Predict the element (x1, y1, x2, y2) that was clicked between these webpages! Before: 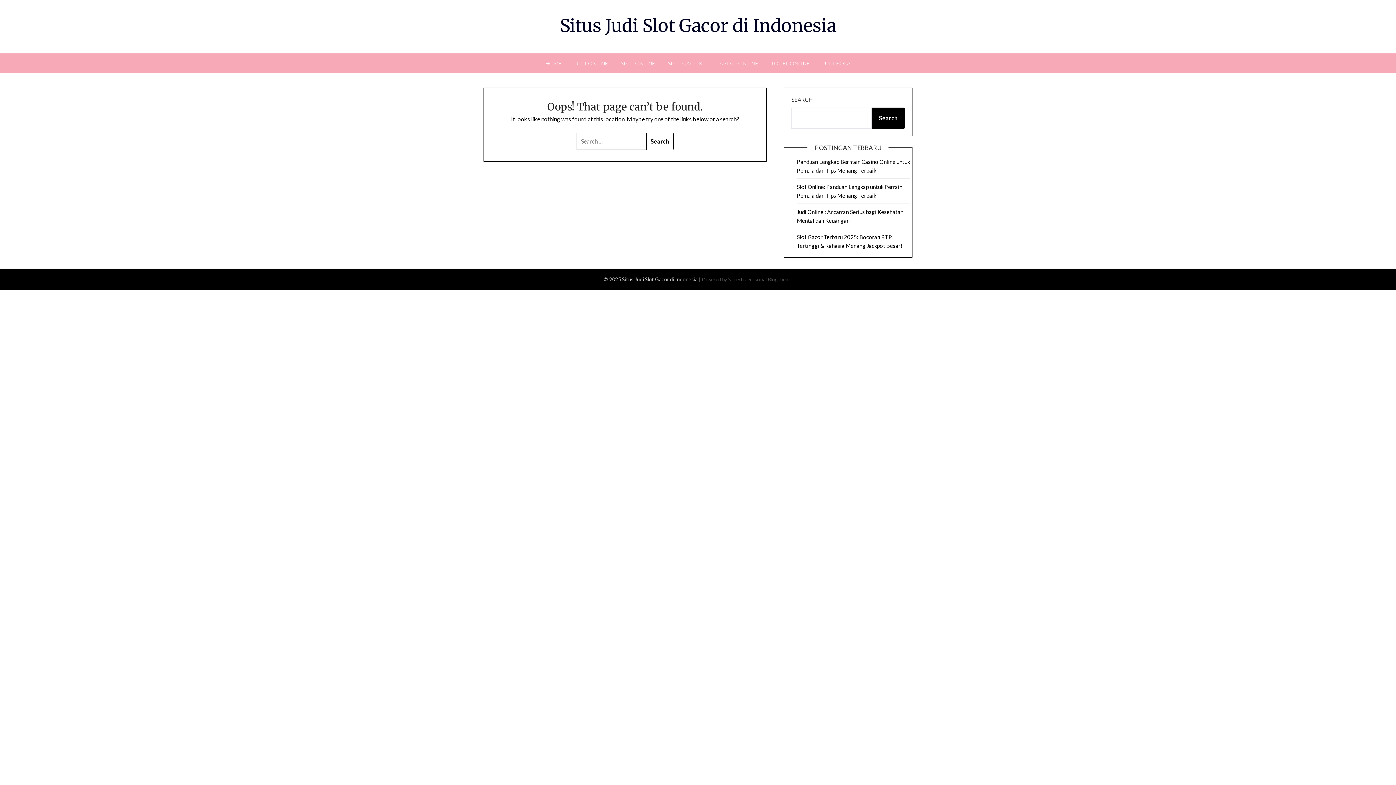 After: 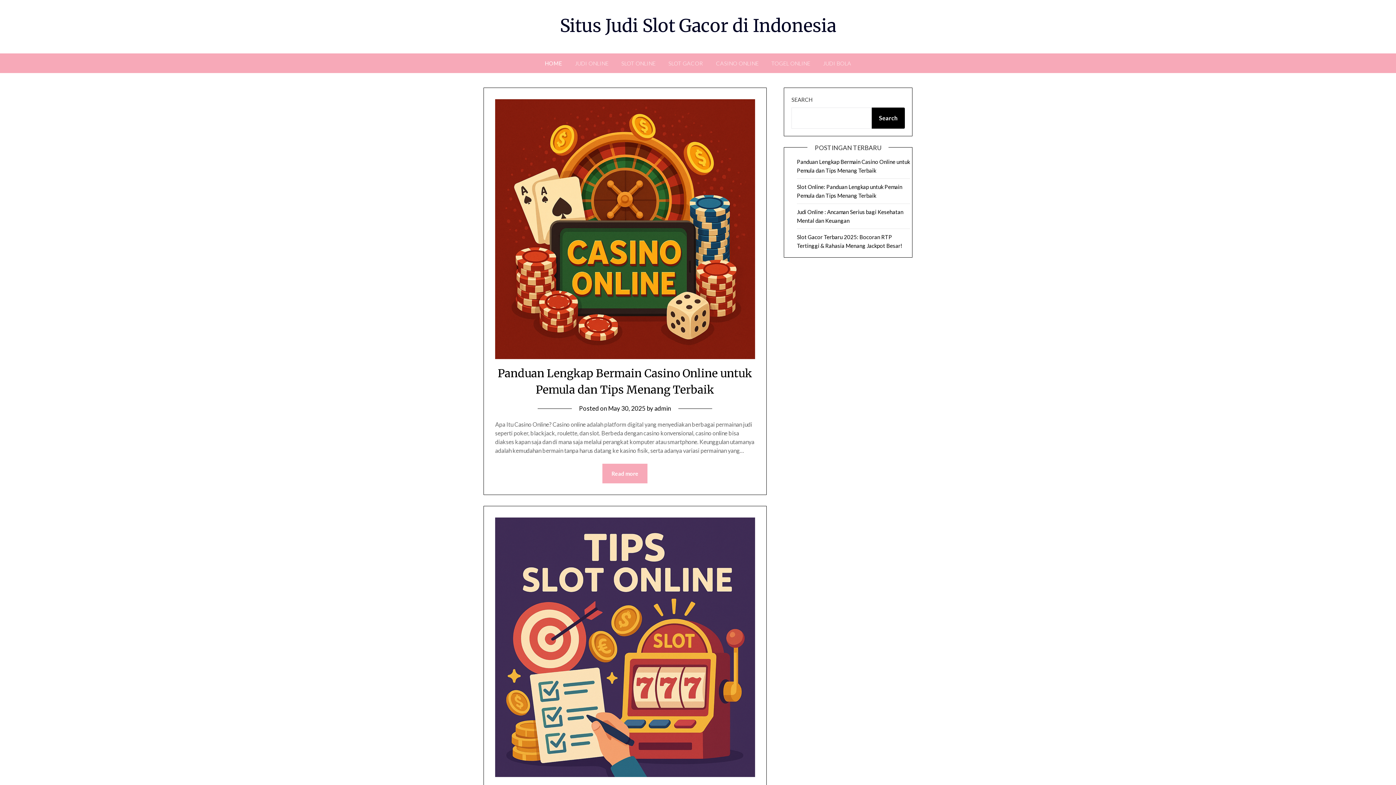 Action: bbox: (539, 53, 567, 73) label: HOME